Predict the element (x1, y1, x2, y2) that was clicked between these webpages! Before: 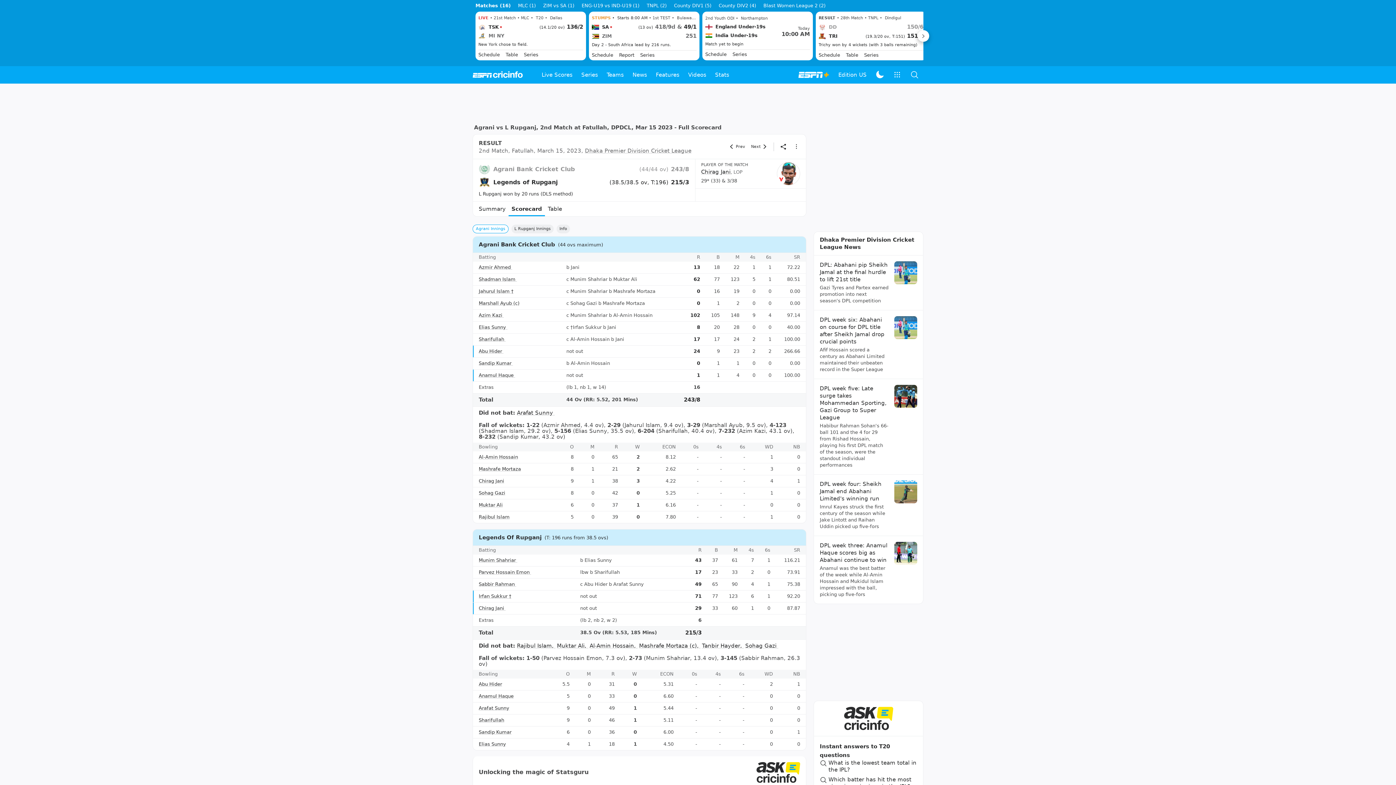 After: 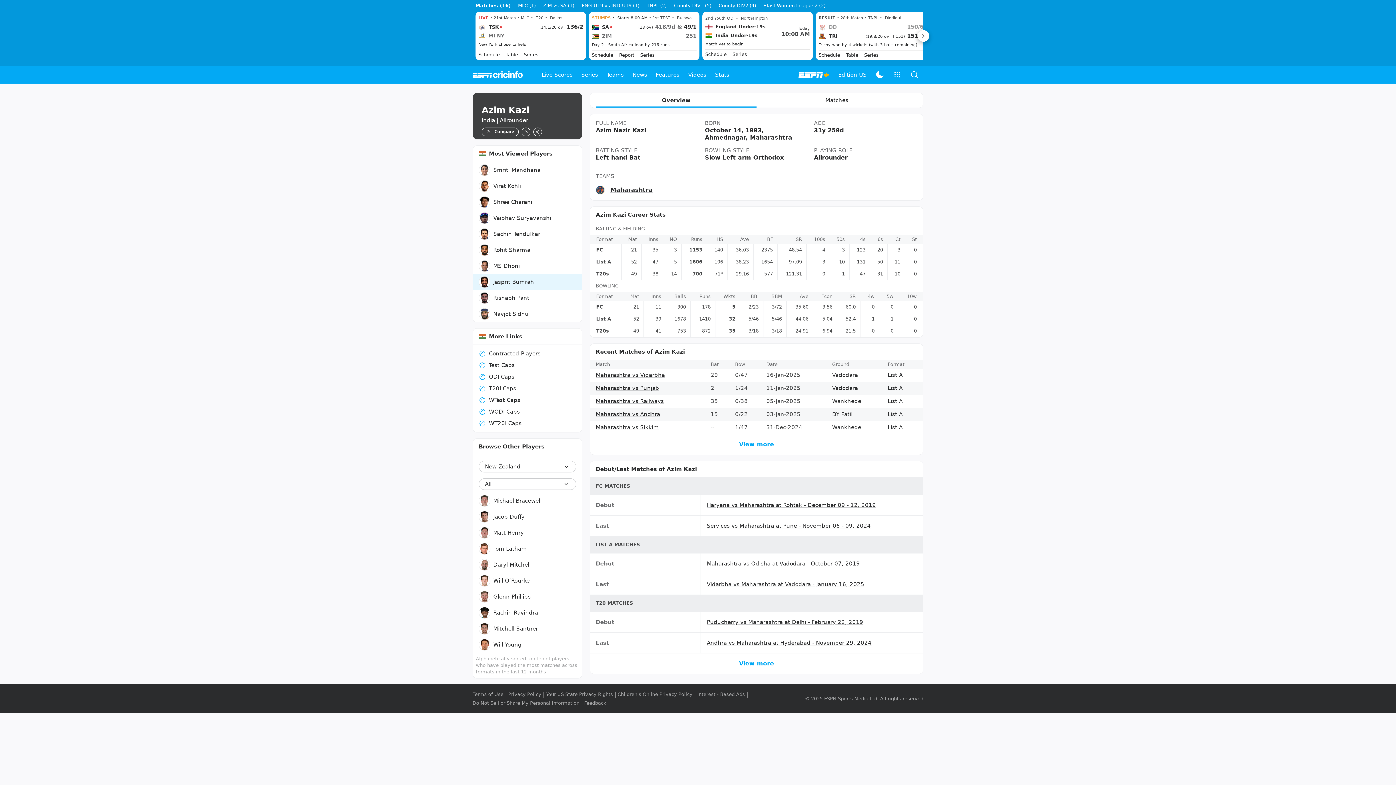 Action: bbox: (478, 312, 504, 318) label: Azim Kazi 